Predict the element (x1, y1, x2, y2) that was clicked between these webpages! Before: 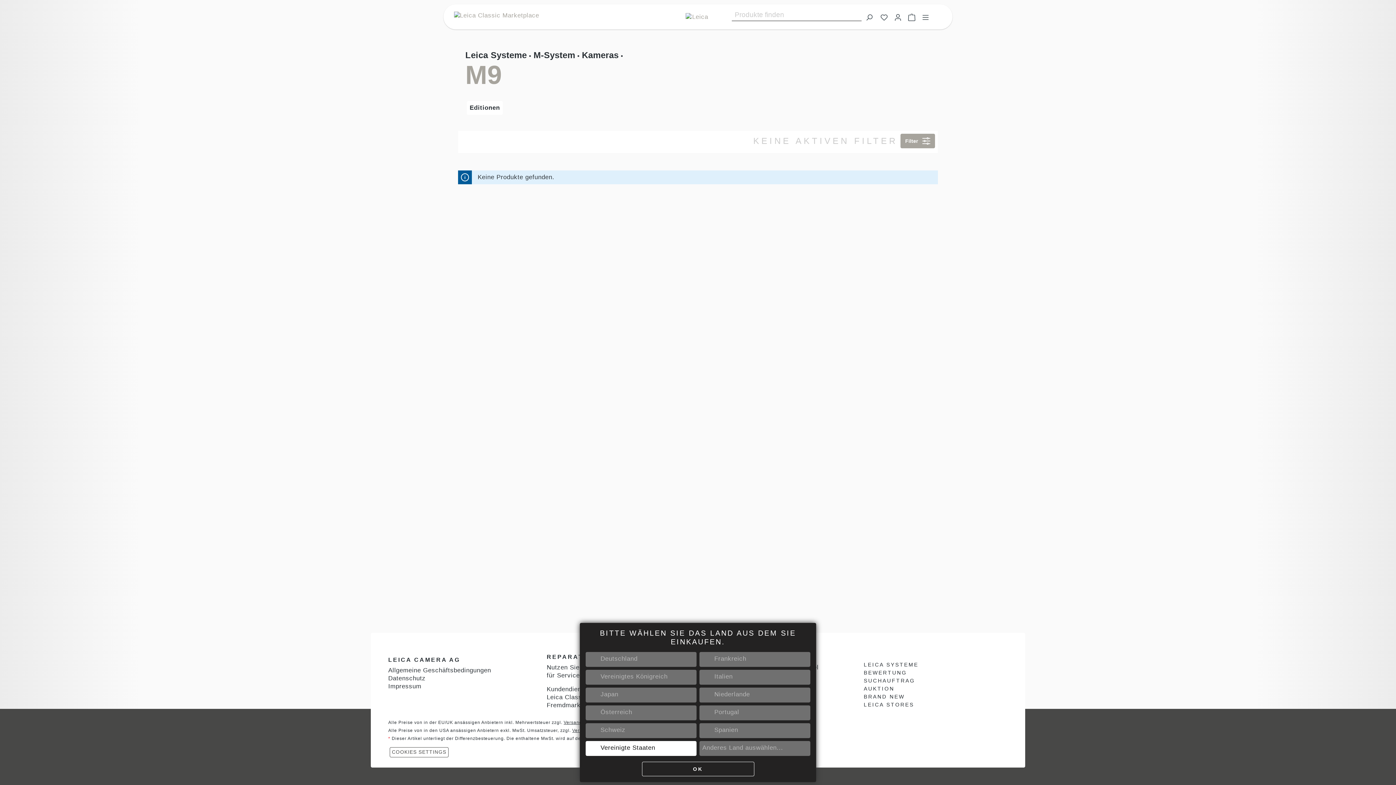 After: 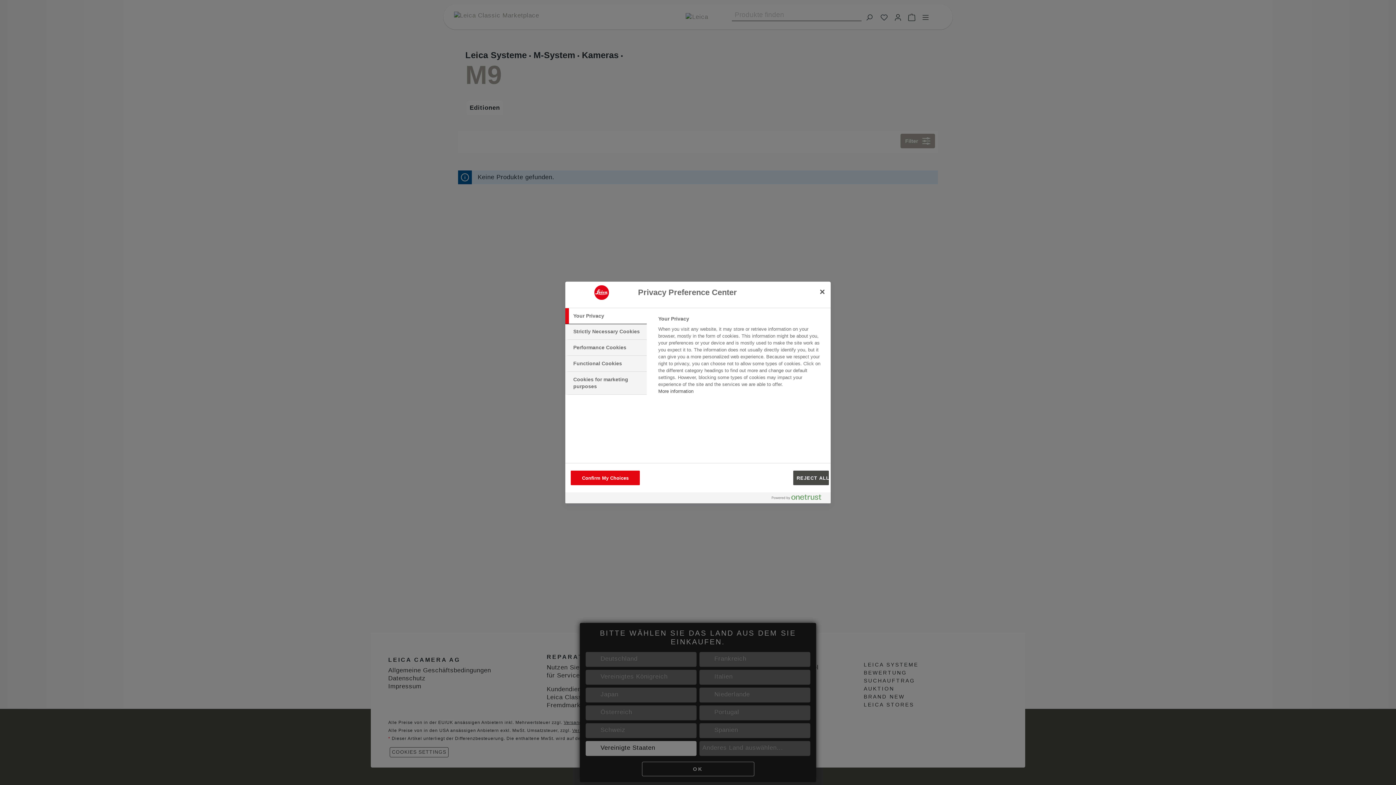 Action: label: COOKIES SETTINGS bbox: (389, 747, 448, 757)